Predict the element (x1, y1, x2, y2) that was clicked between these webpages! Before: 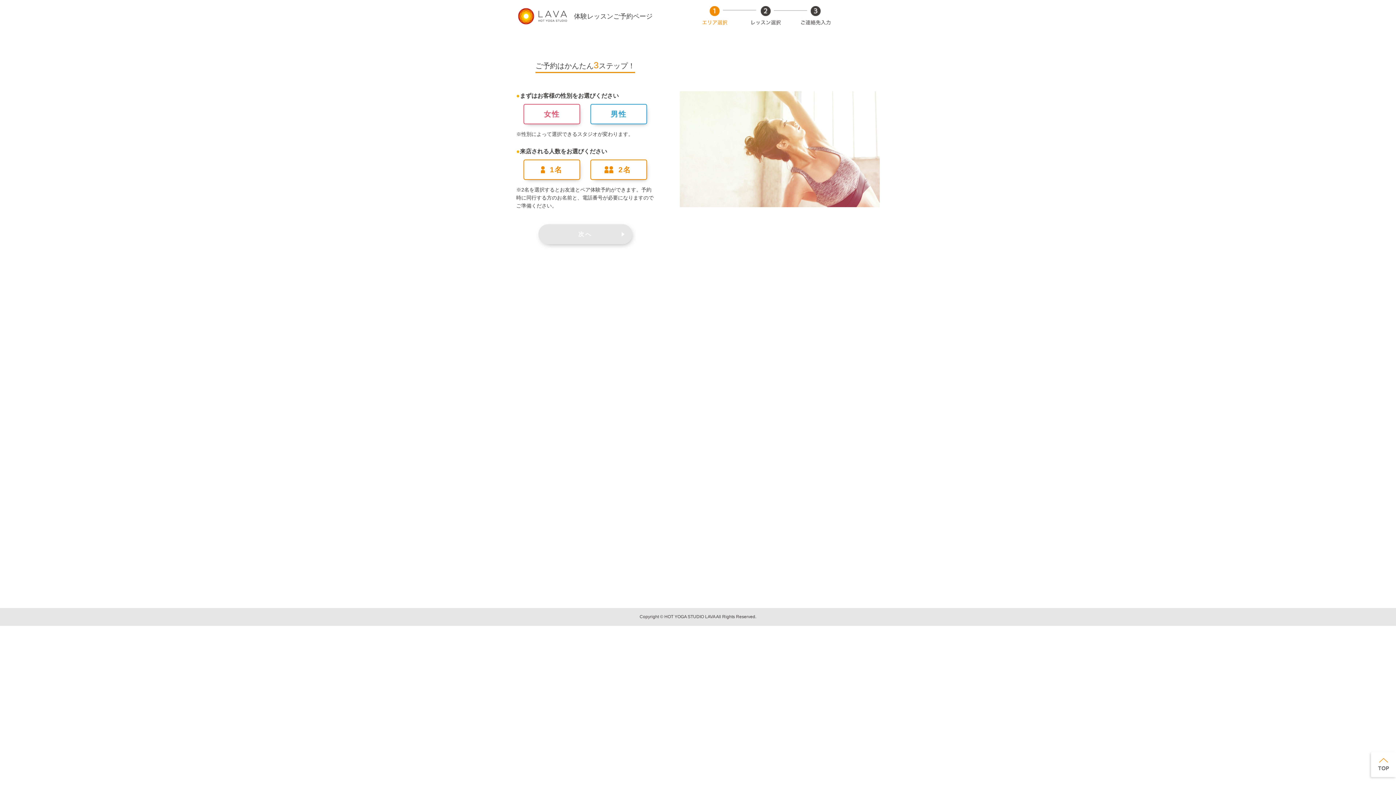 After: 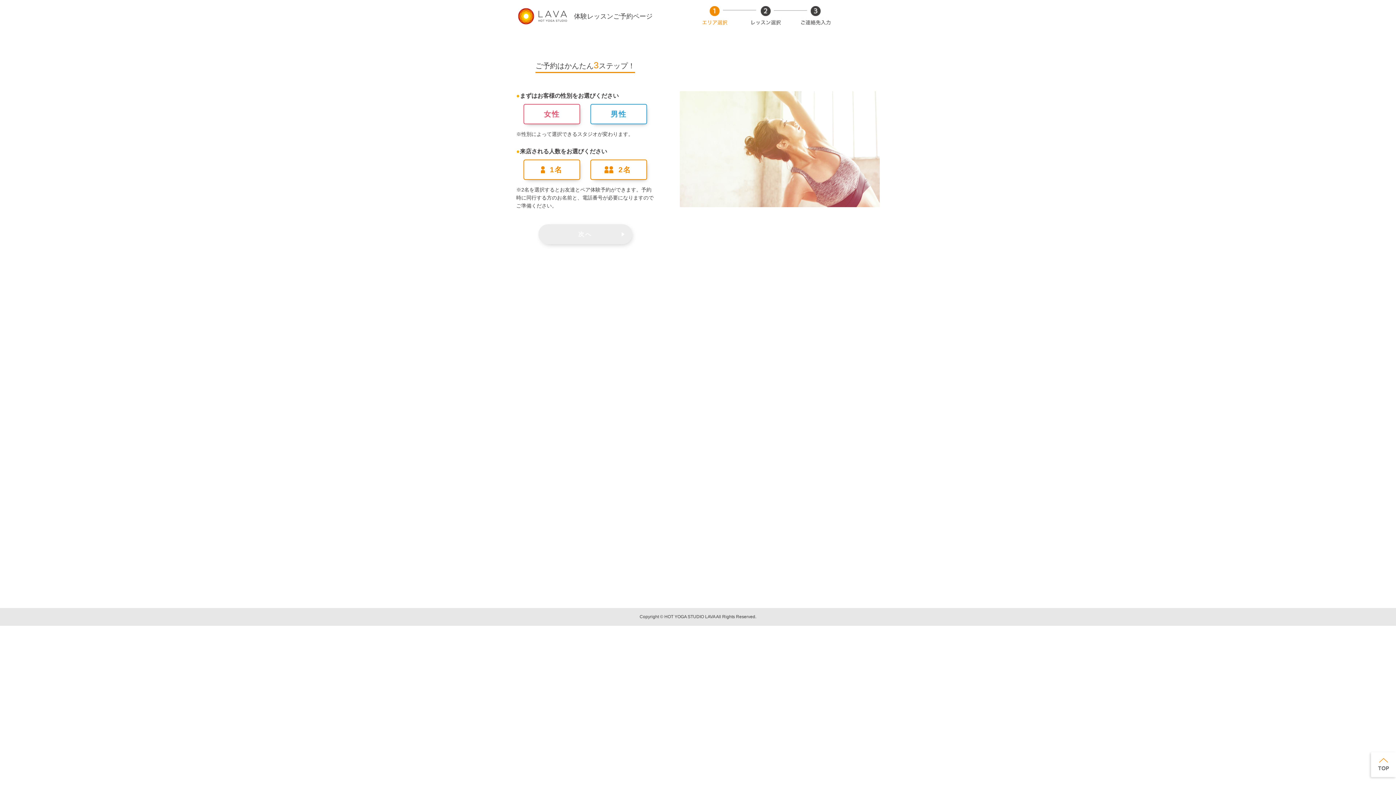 Action: label: 次へ bbox: (538, 224, 632, 244)